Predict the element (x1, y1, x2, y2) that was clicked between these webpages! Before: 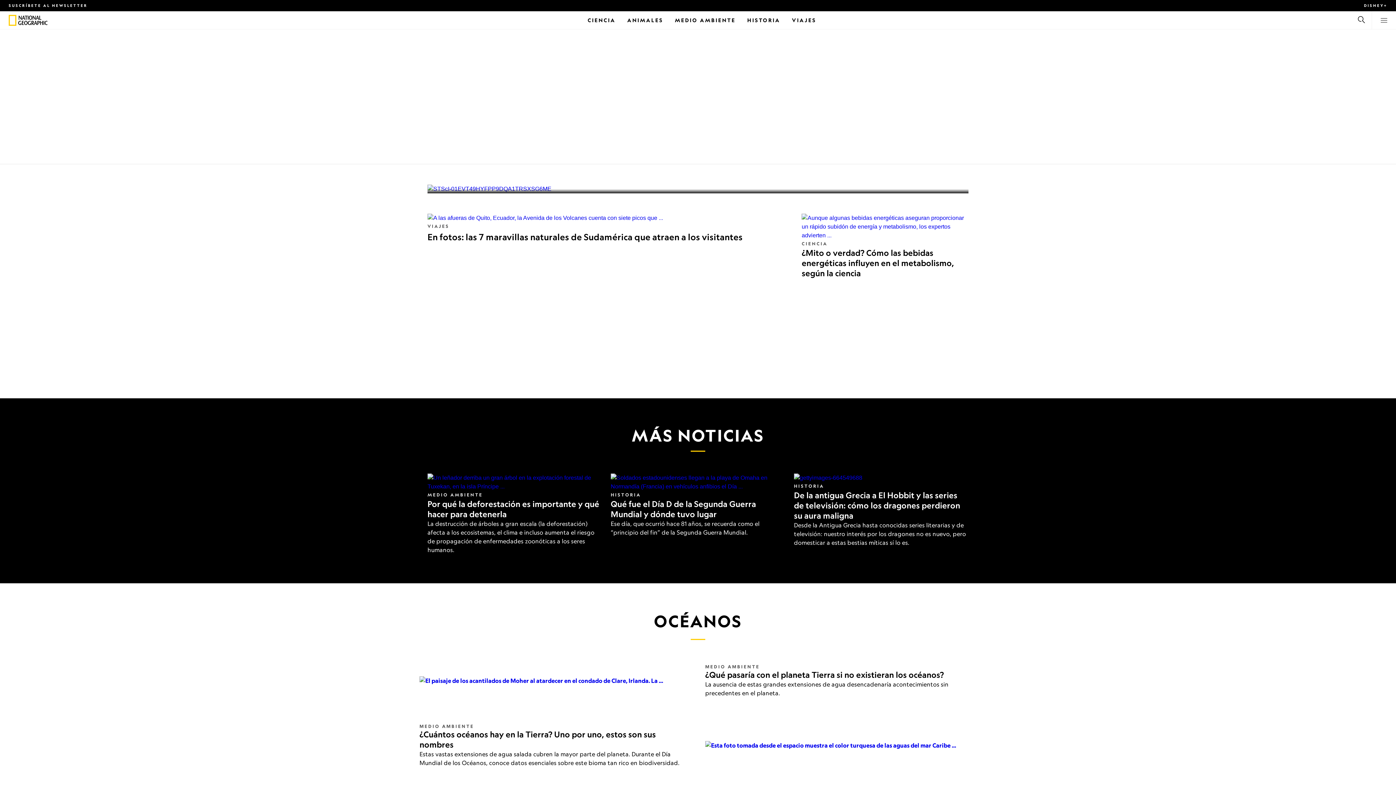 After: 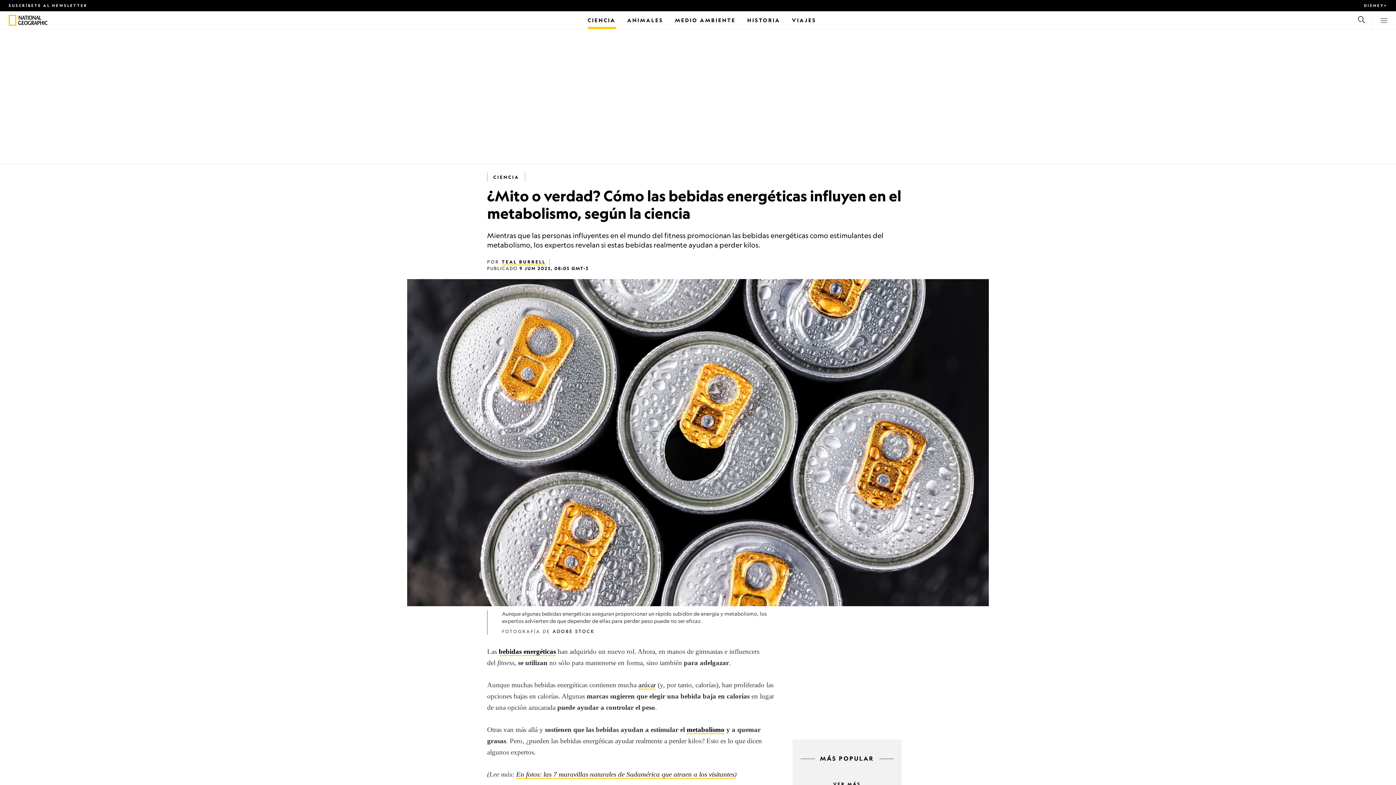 Action: bbox: (801, 248, 954, 278) label: ¿Mito o verdad? Cómo las bebidas energéticas influyen en el metabolismo, según la ciencia